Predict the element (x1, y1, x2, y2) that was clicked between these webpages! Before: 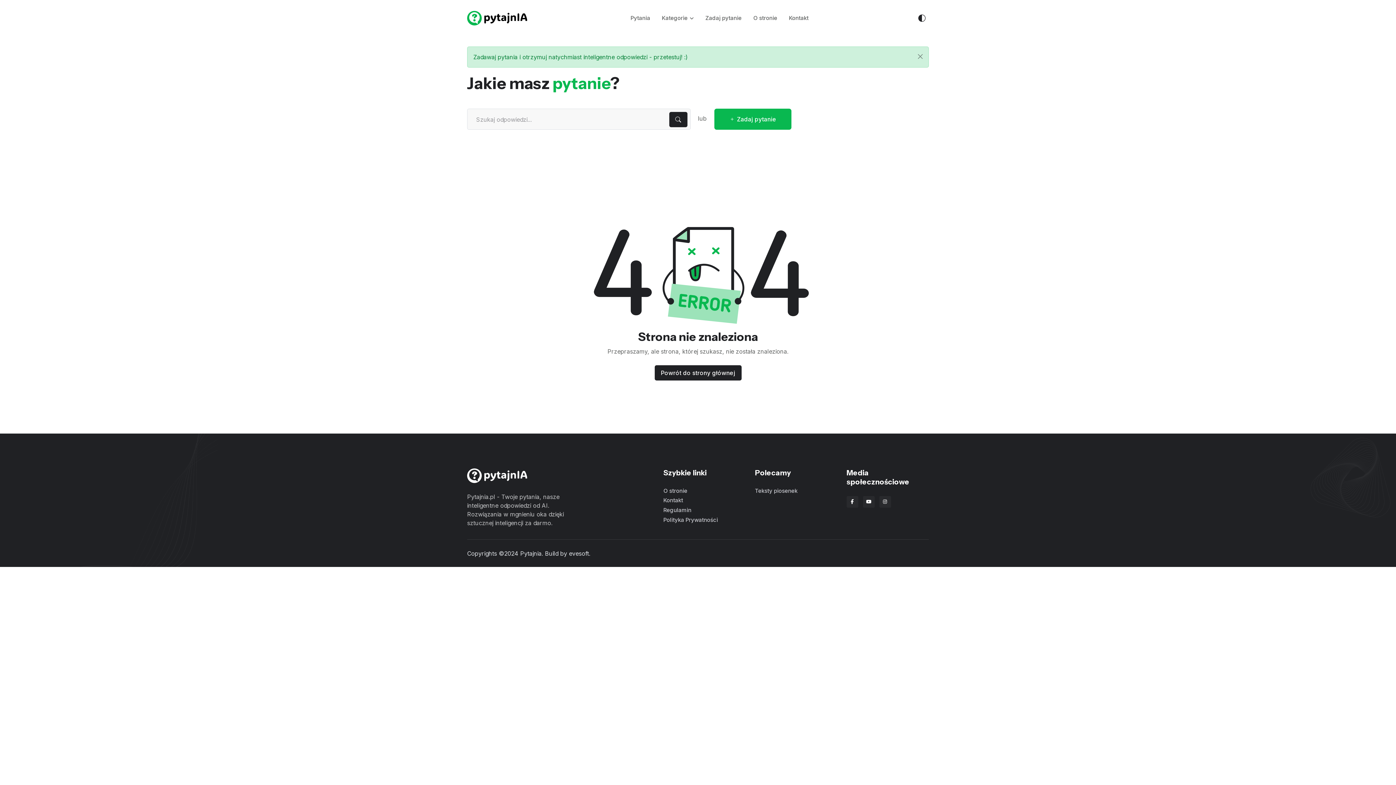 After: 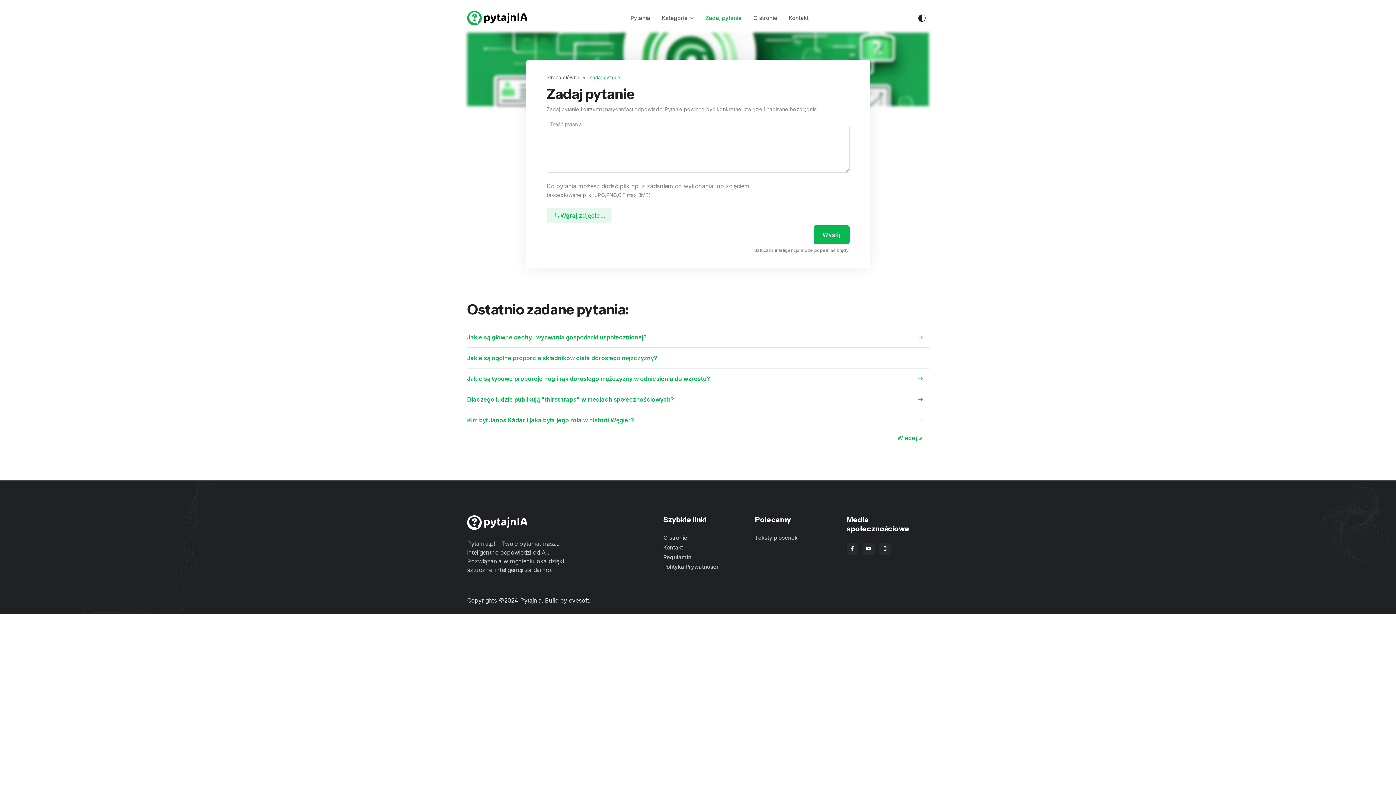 Action: label: Zadaj pytanie bbox: (699, 8, 747, 28)